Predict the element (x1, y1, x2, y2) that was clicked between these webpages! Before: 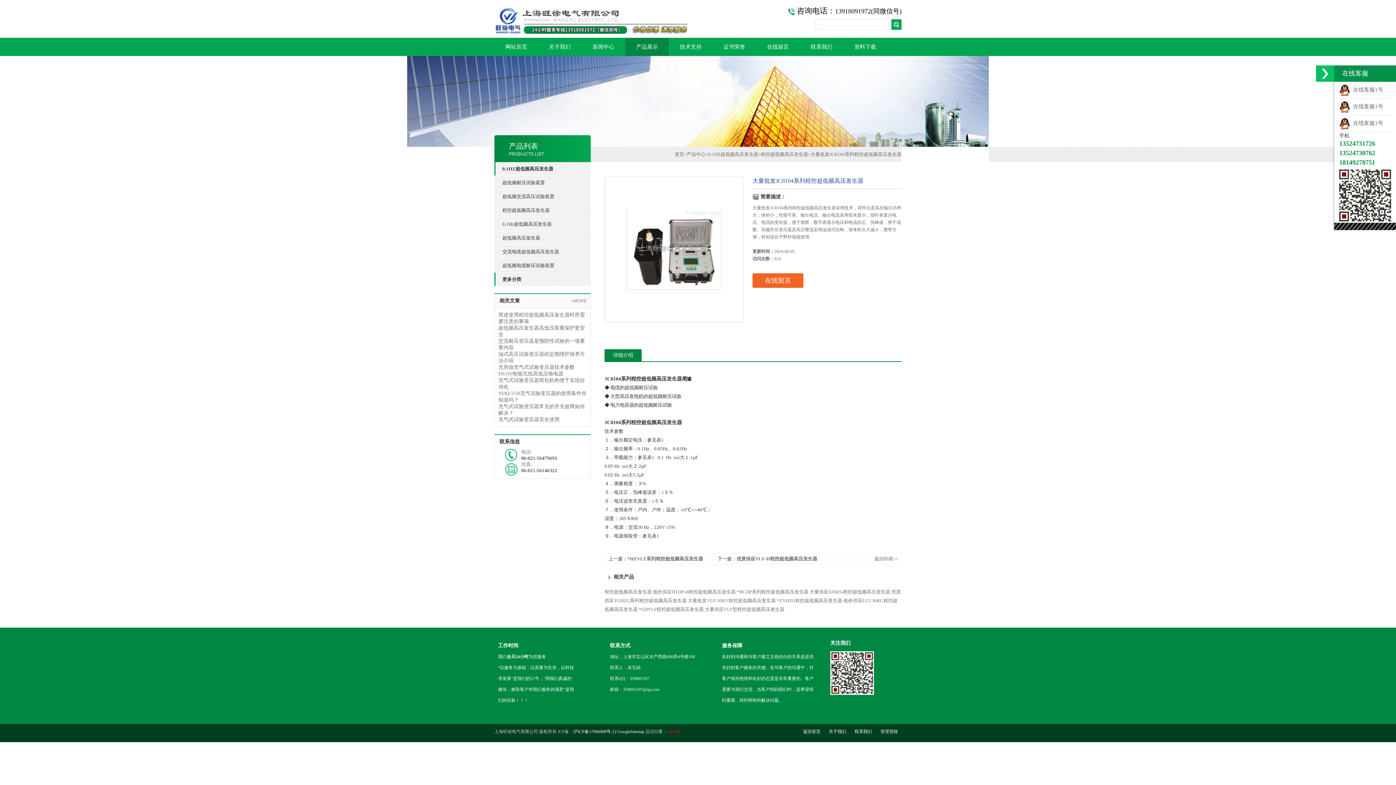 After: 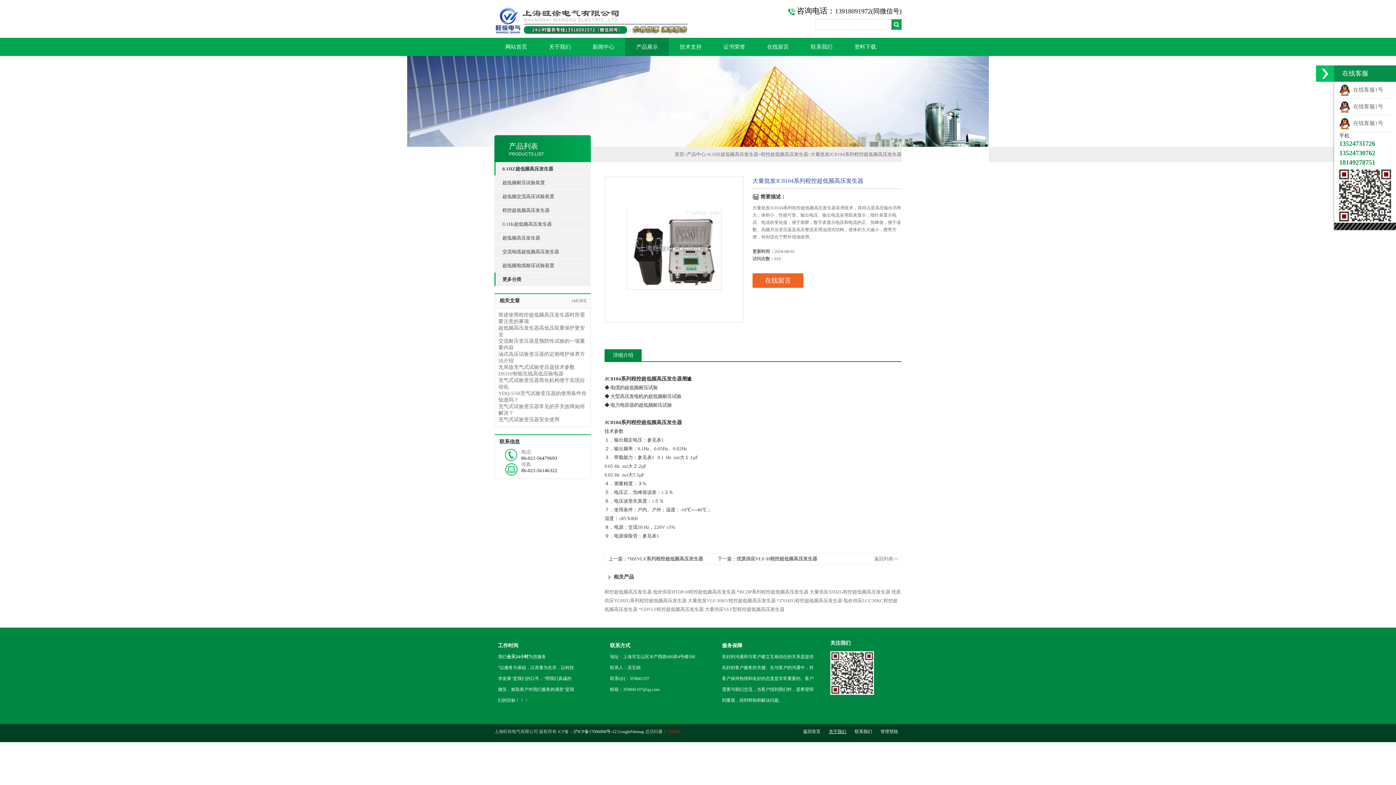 Action: label: 关于我们 bbox: (825, 729, 850, 734)